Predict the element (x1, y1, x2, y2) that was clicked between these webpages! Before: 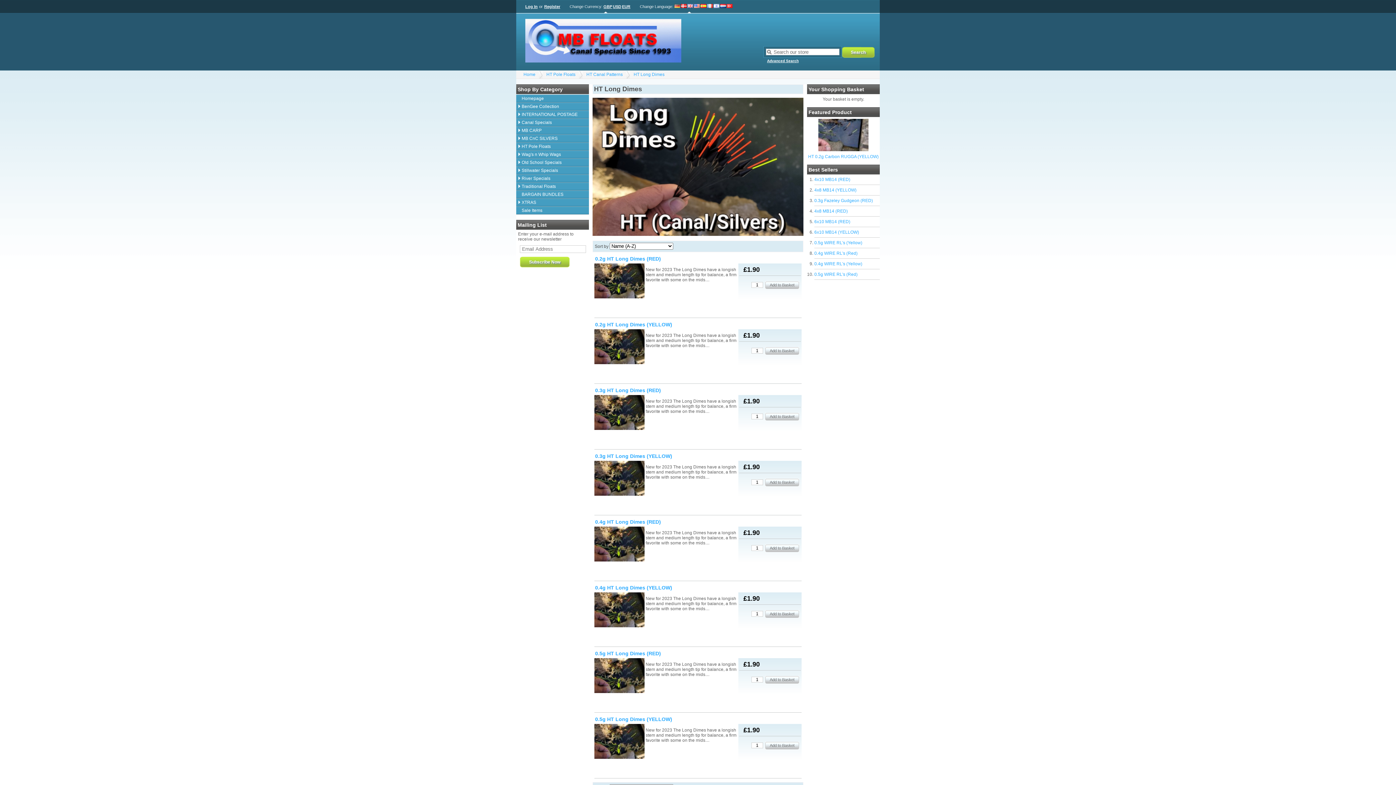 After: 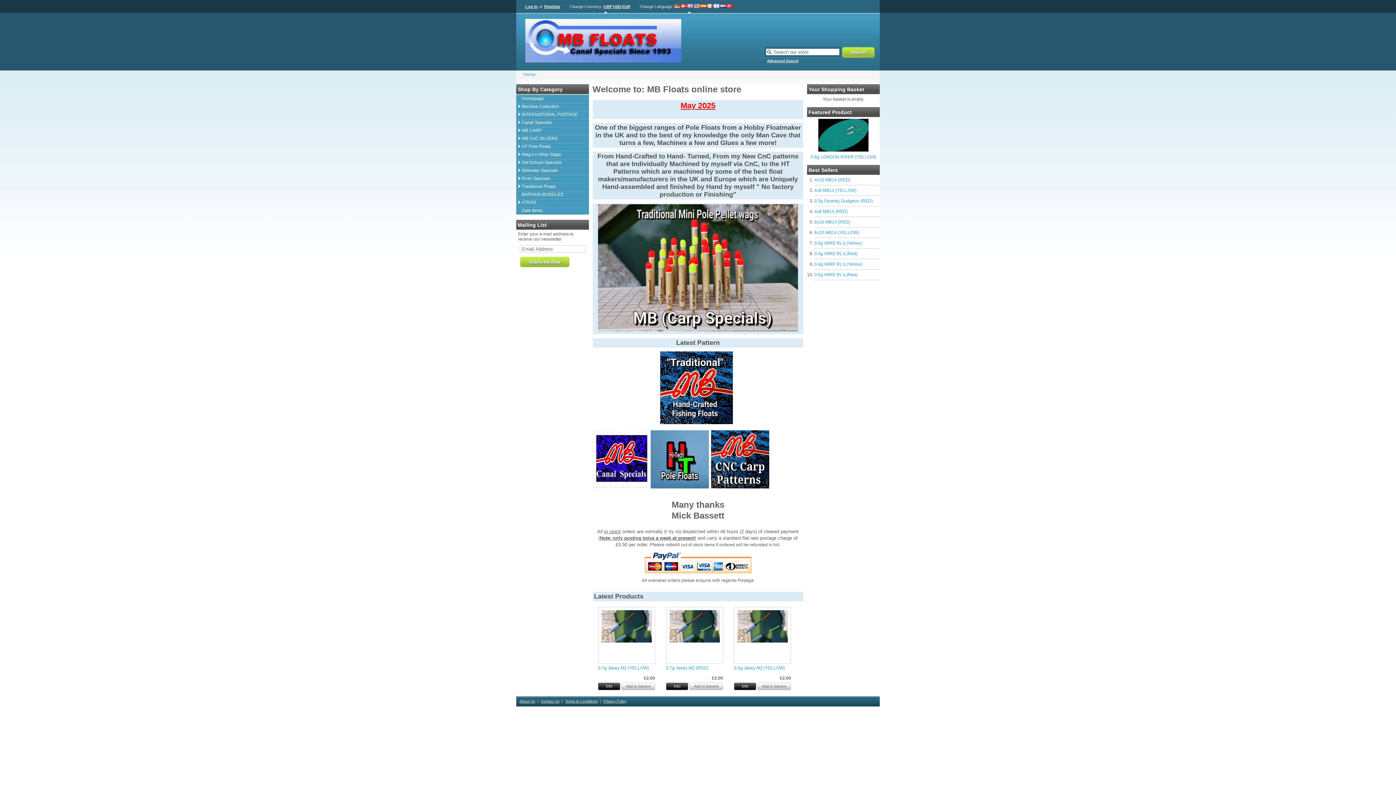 Action: bbox: (525, 18, 681, 32)